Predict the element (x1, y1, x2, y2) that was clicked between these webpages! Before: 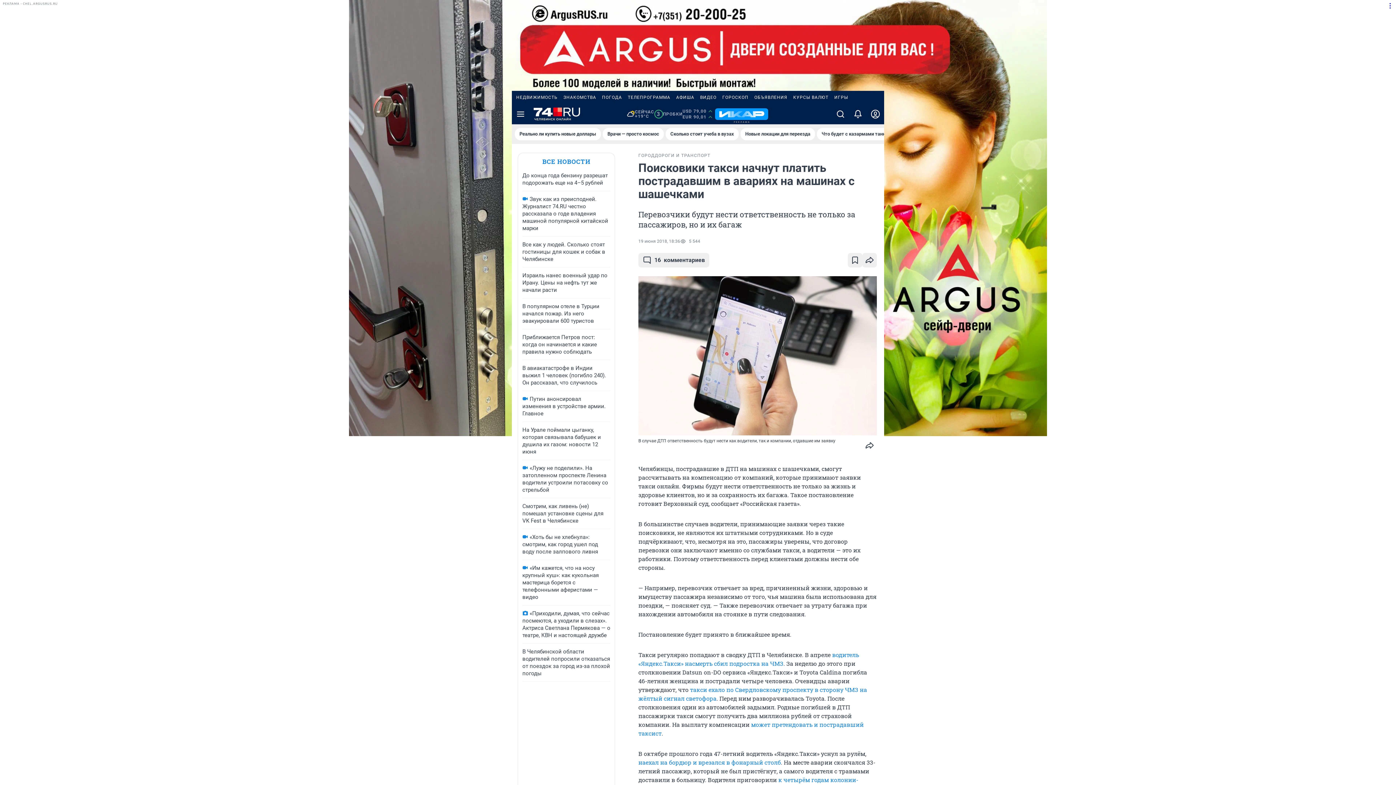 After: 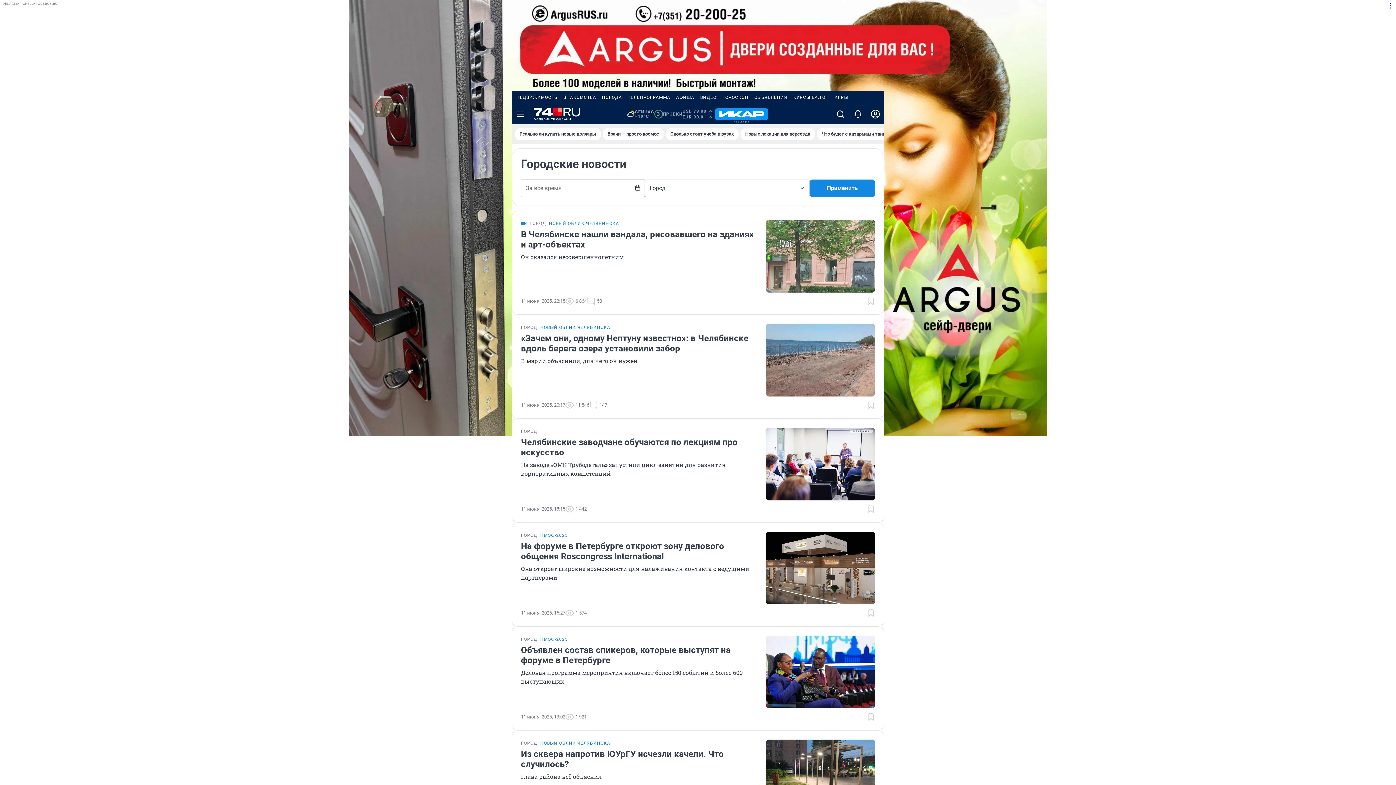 Action: label: ГОРОД bbox: (638, 152, 654, 158)